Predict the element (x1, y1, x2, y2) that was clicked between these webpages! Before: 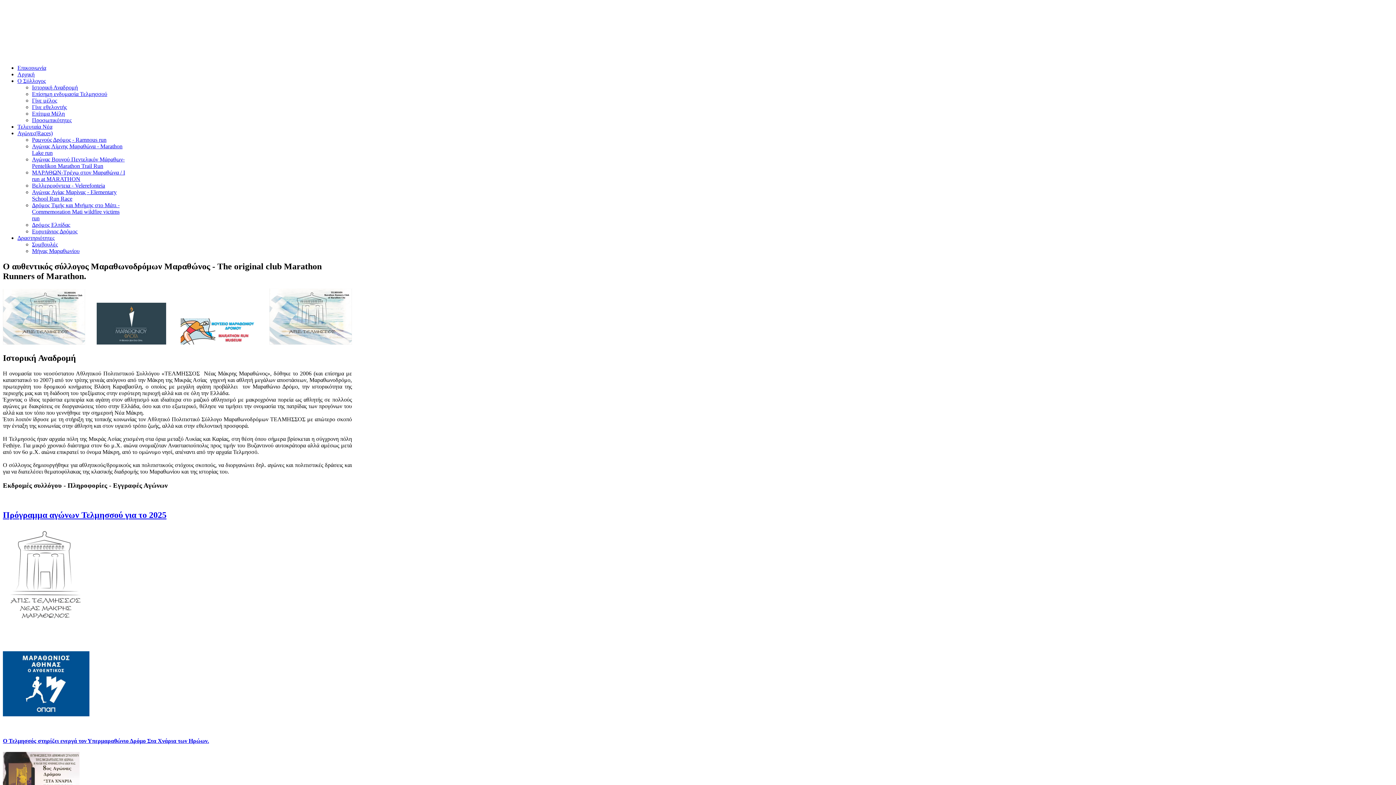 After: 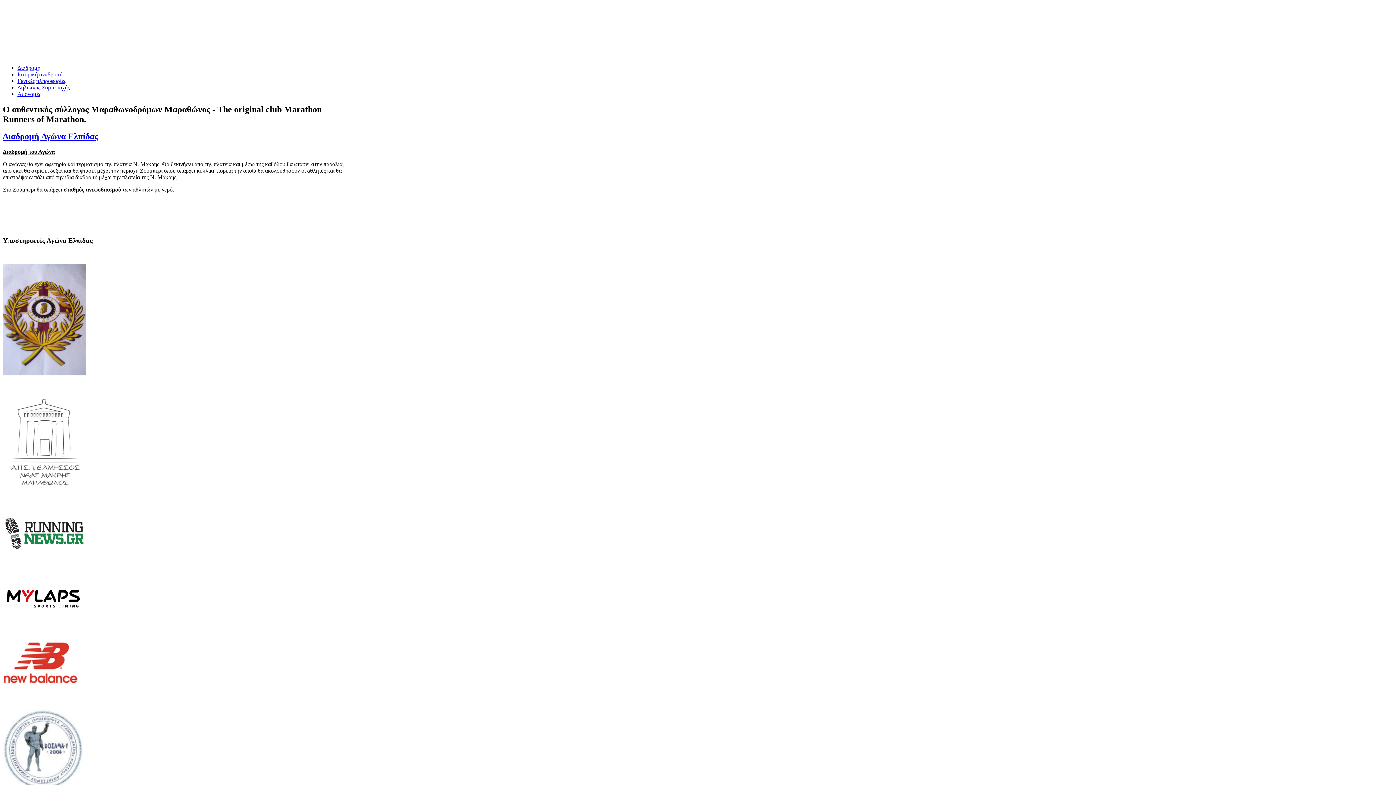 Action: label: Δρόμος Ελπίδας bbox: (32, 221, 70, 228)